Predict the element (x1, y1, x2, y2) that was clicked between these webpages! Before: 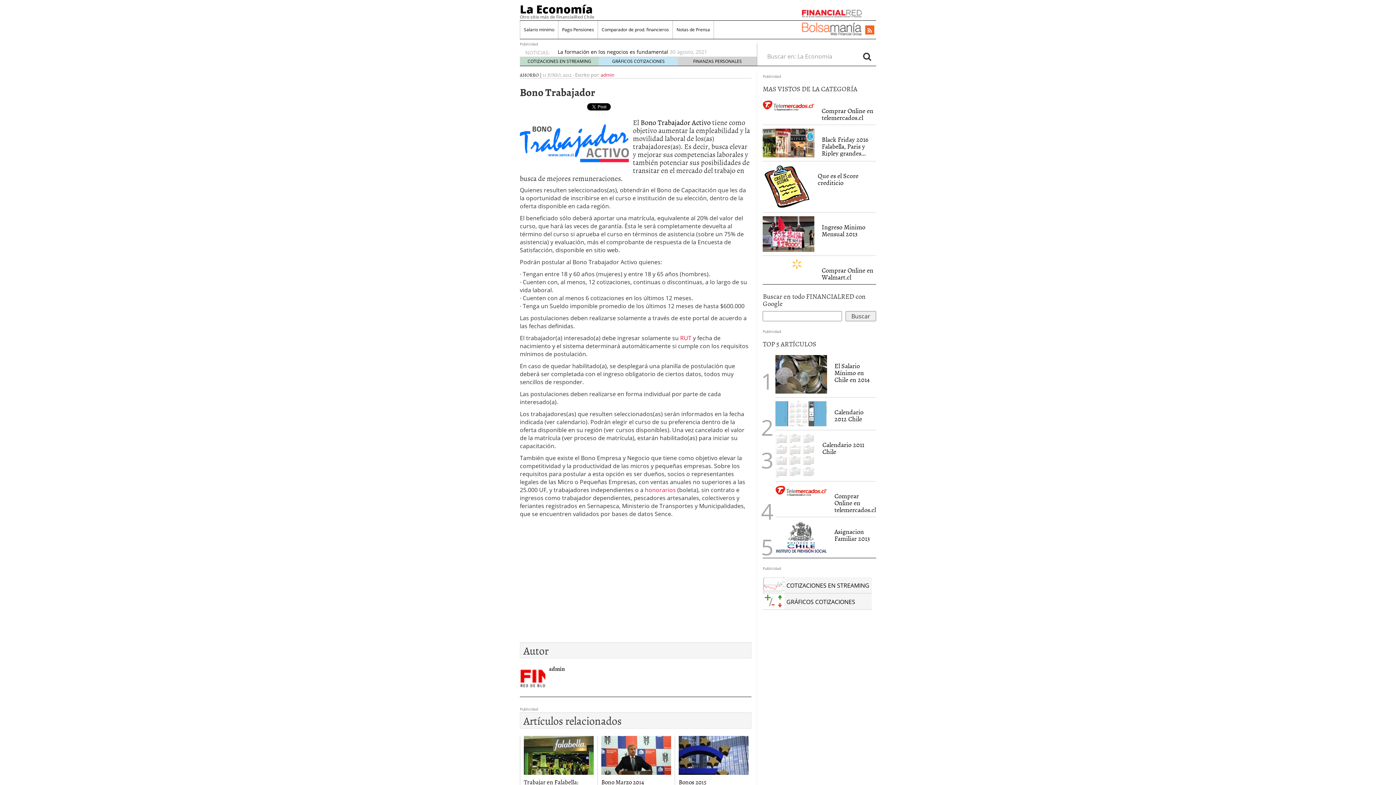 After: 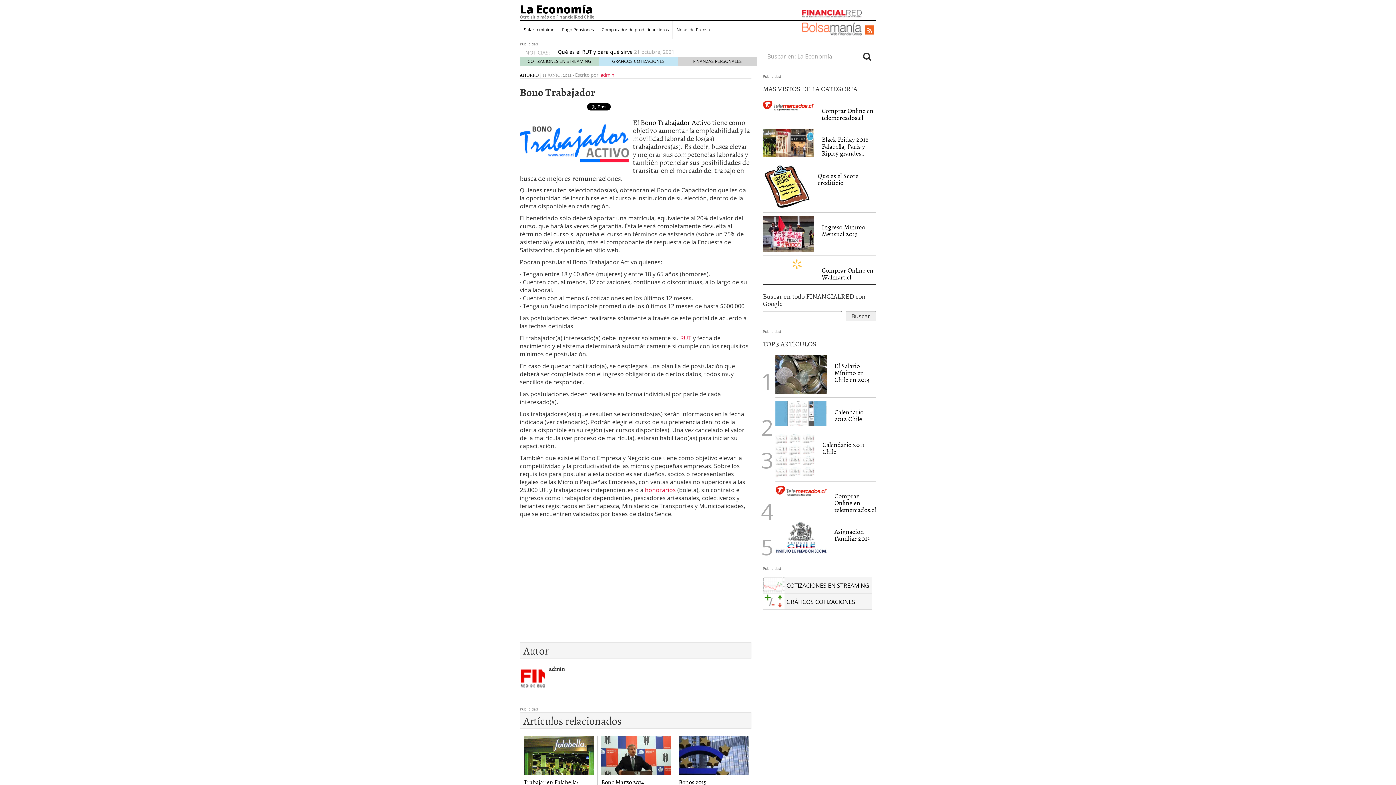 Action: bbox: (802, 22, 861, 38)